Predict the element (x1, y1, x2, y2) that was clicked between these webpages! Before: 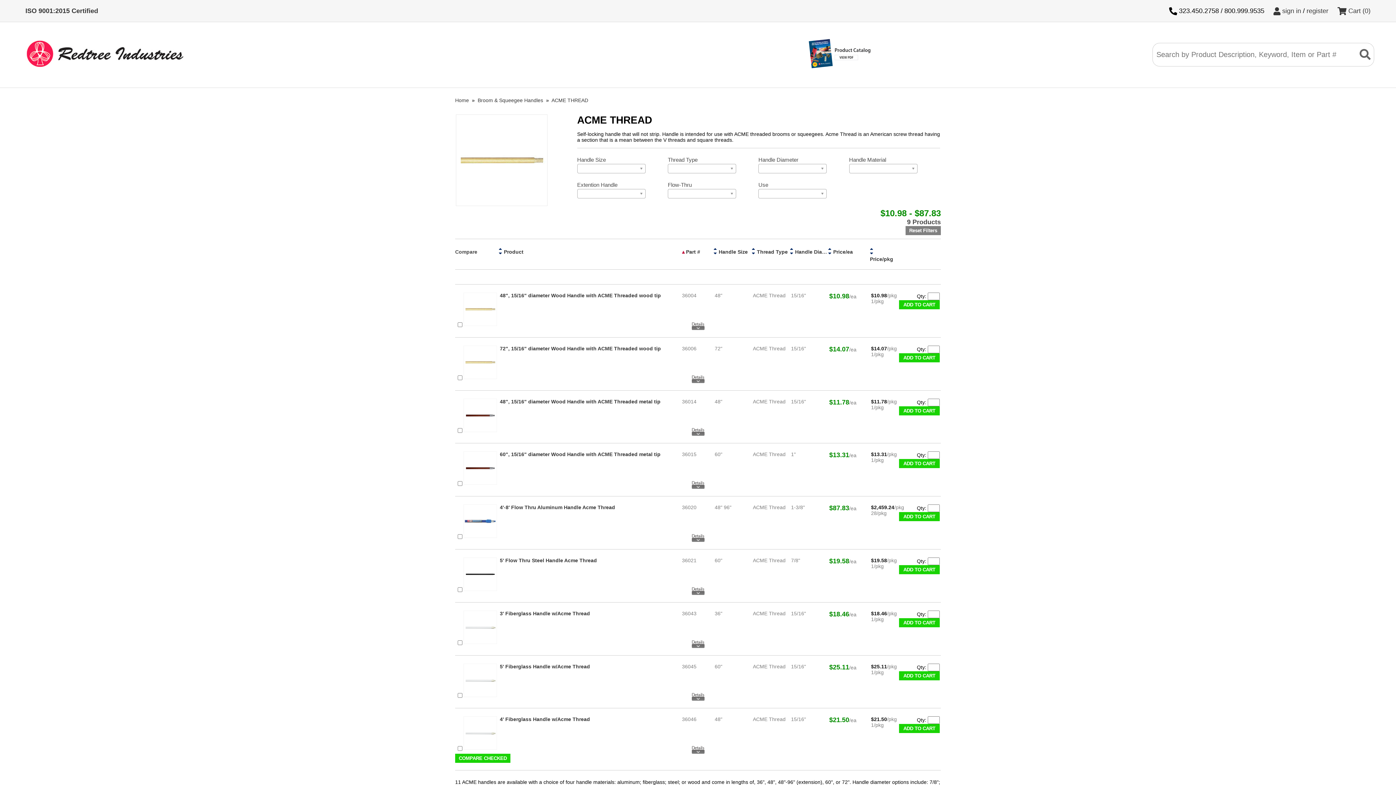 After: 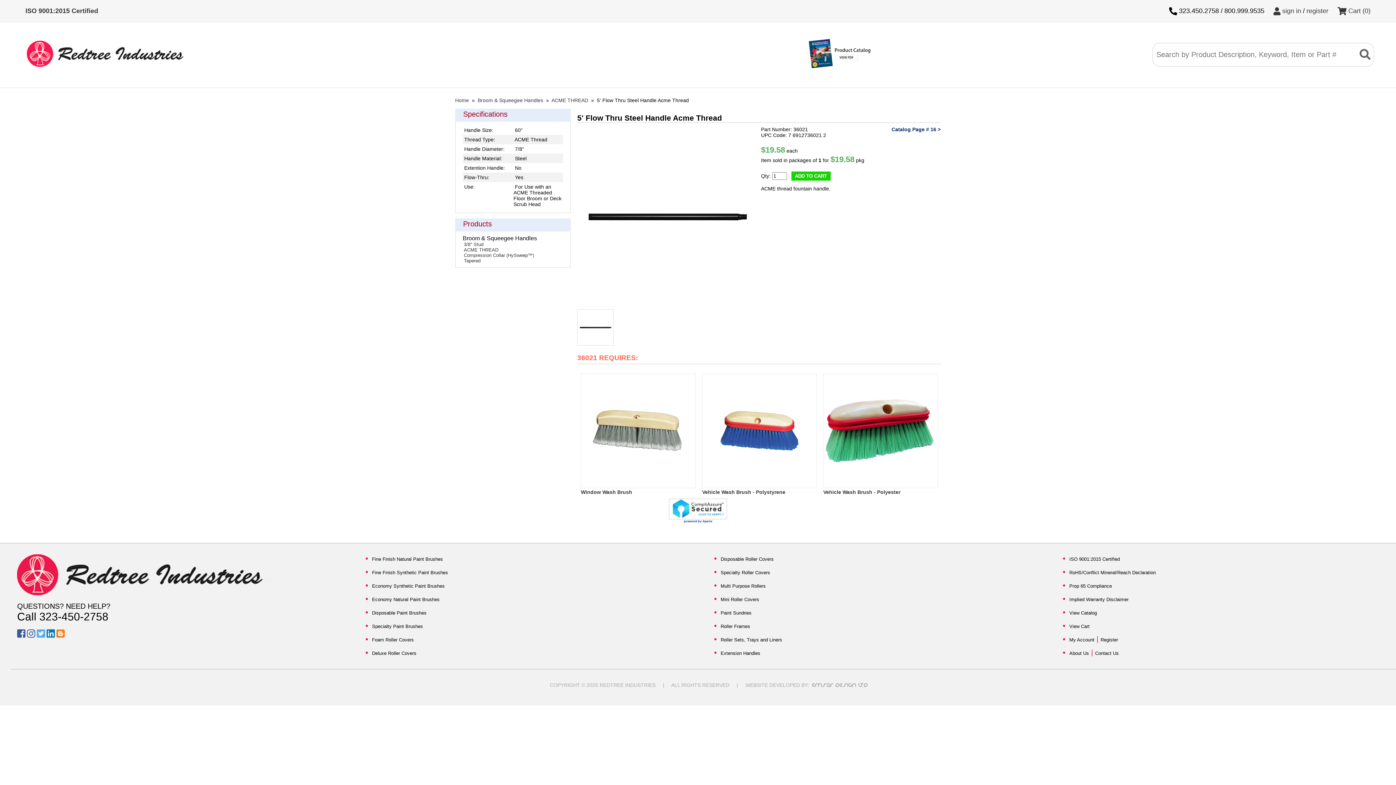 Action: label: 5' Flow Thru Steel Handle Acme Thread bbox: (500, 557, 597, 563)